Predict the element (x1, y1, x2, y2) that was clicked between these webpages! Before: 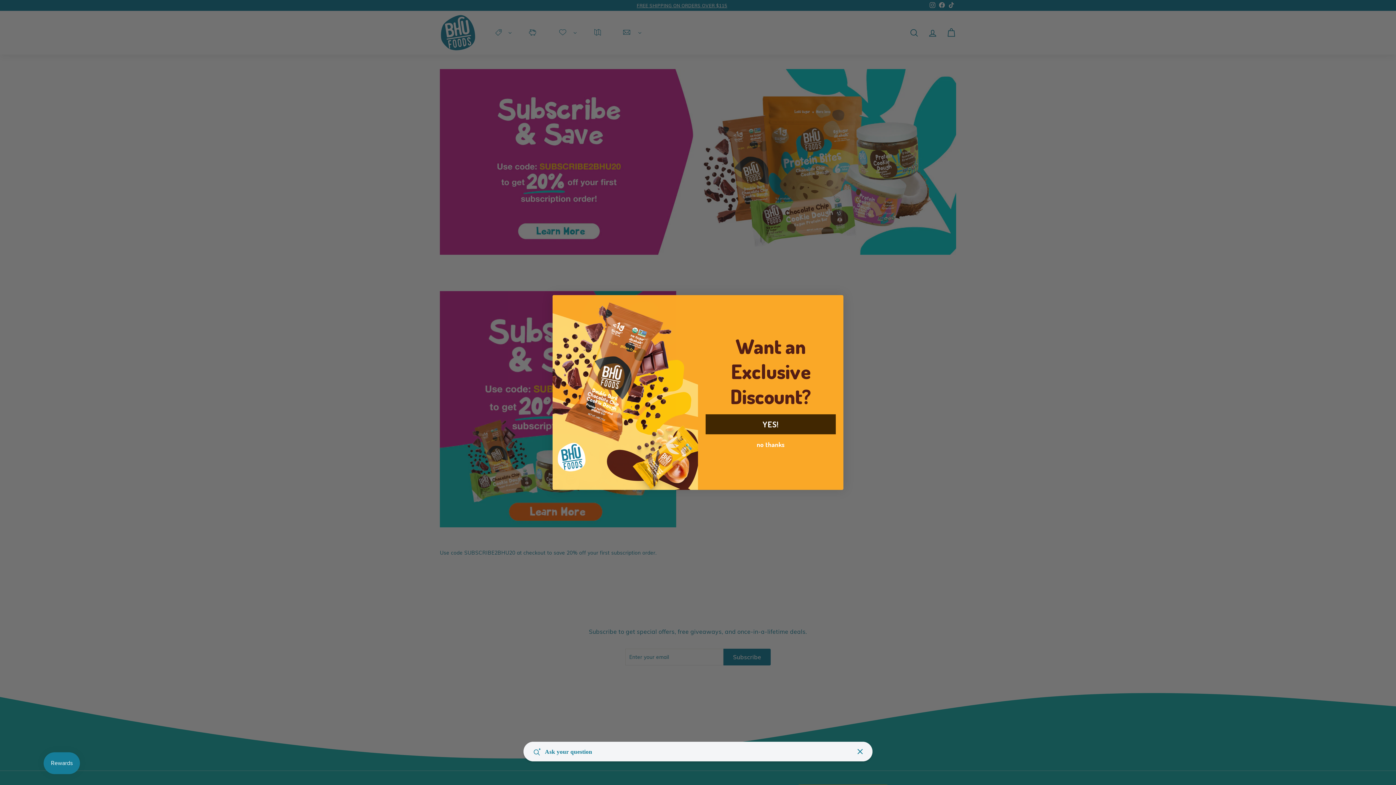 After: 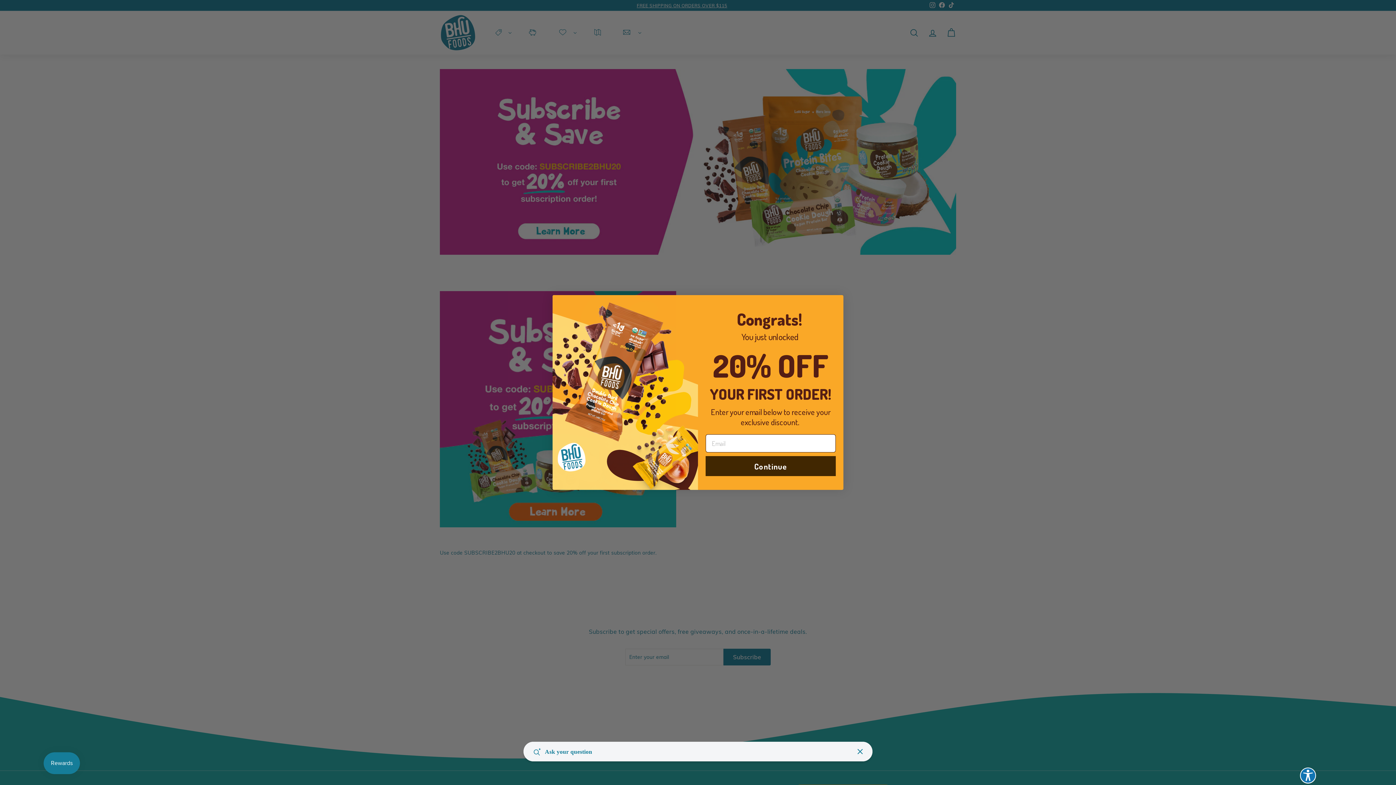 Action: bbox: (705, 411, 836, 431) label: YES!